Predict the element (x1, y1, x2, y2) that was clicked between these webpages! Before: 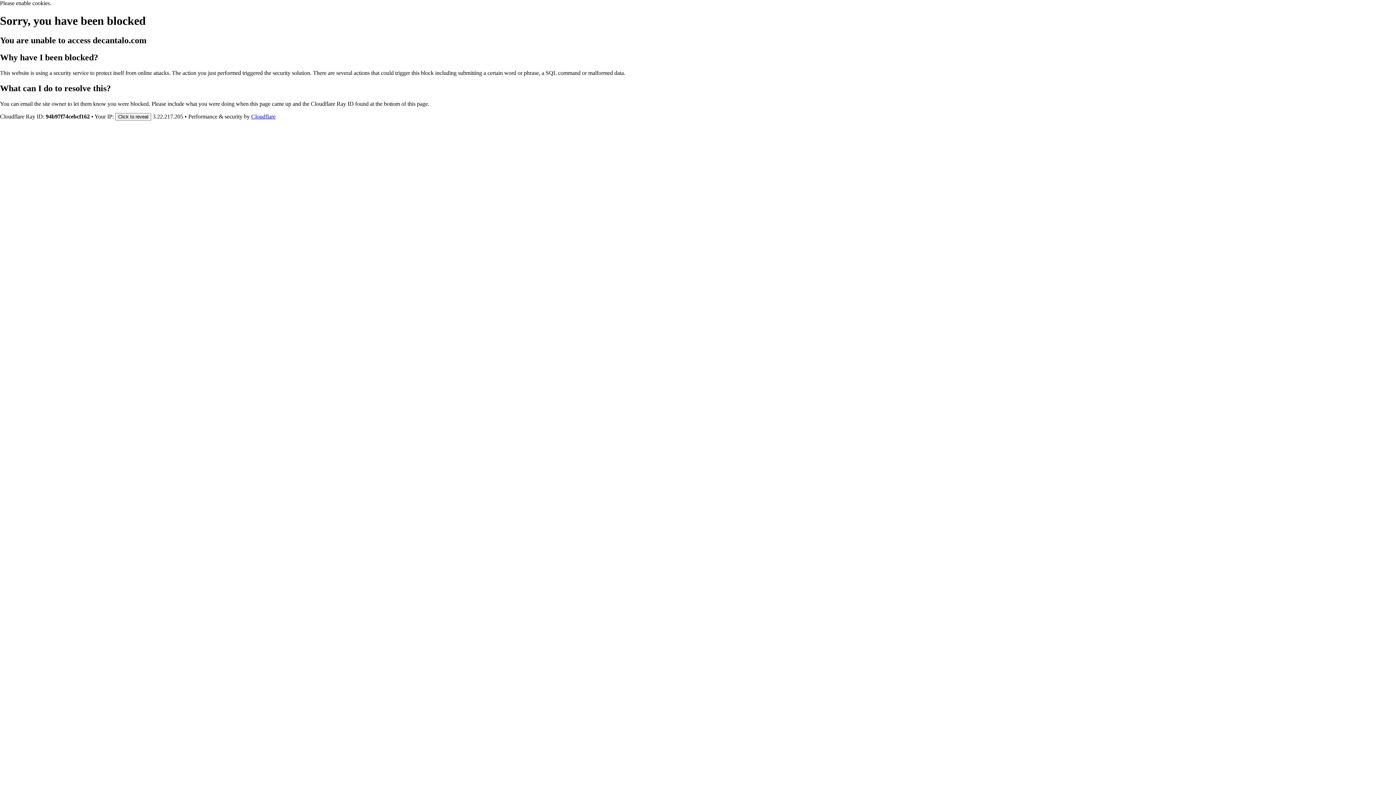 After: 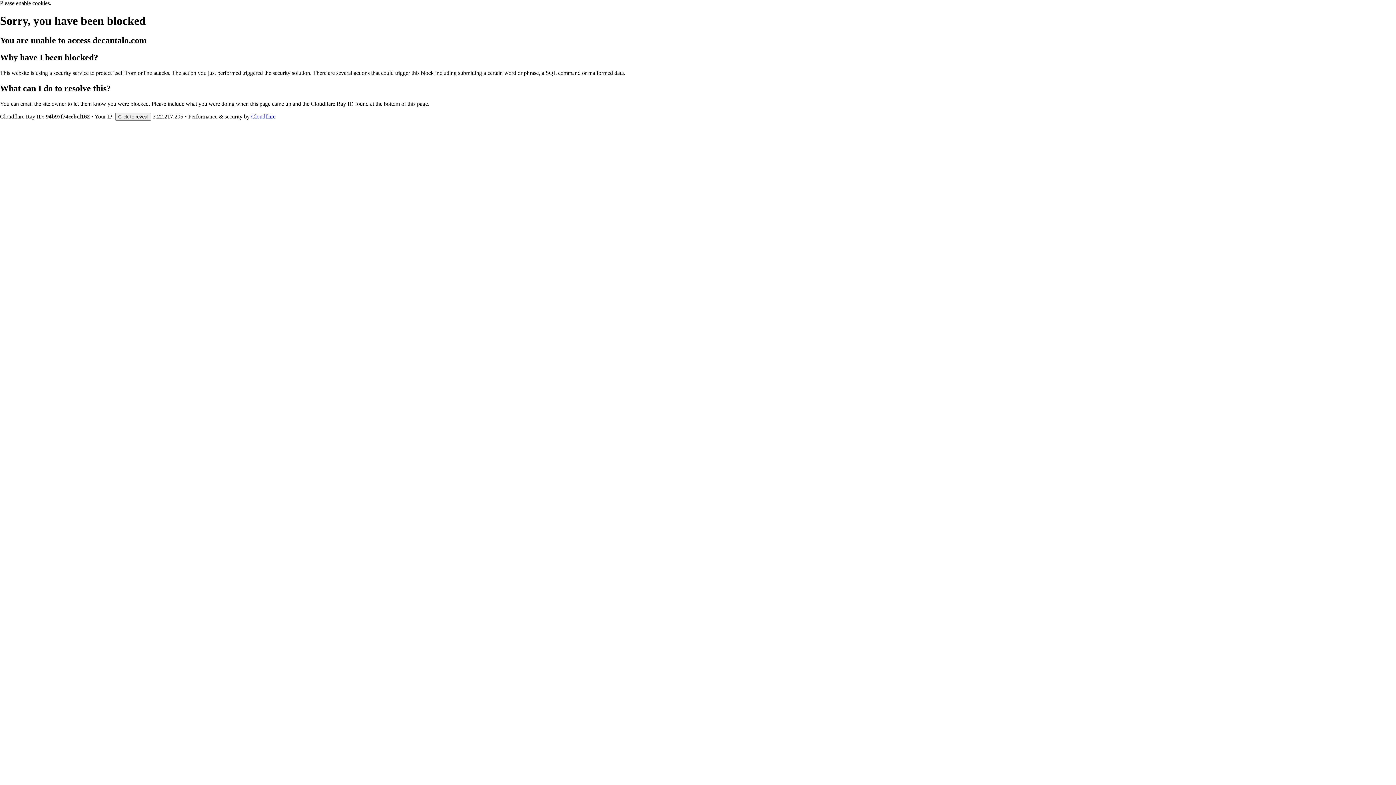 Action: label: Cloudflare bbox: (251, 113, 275, 119)